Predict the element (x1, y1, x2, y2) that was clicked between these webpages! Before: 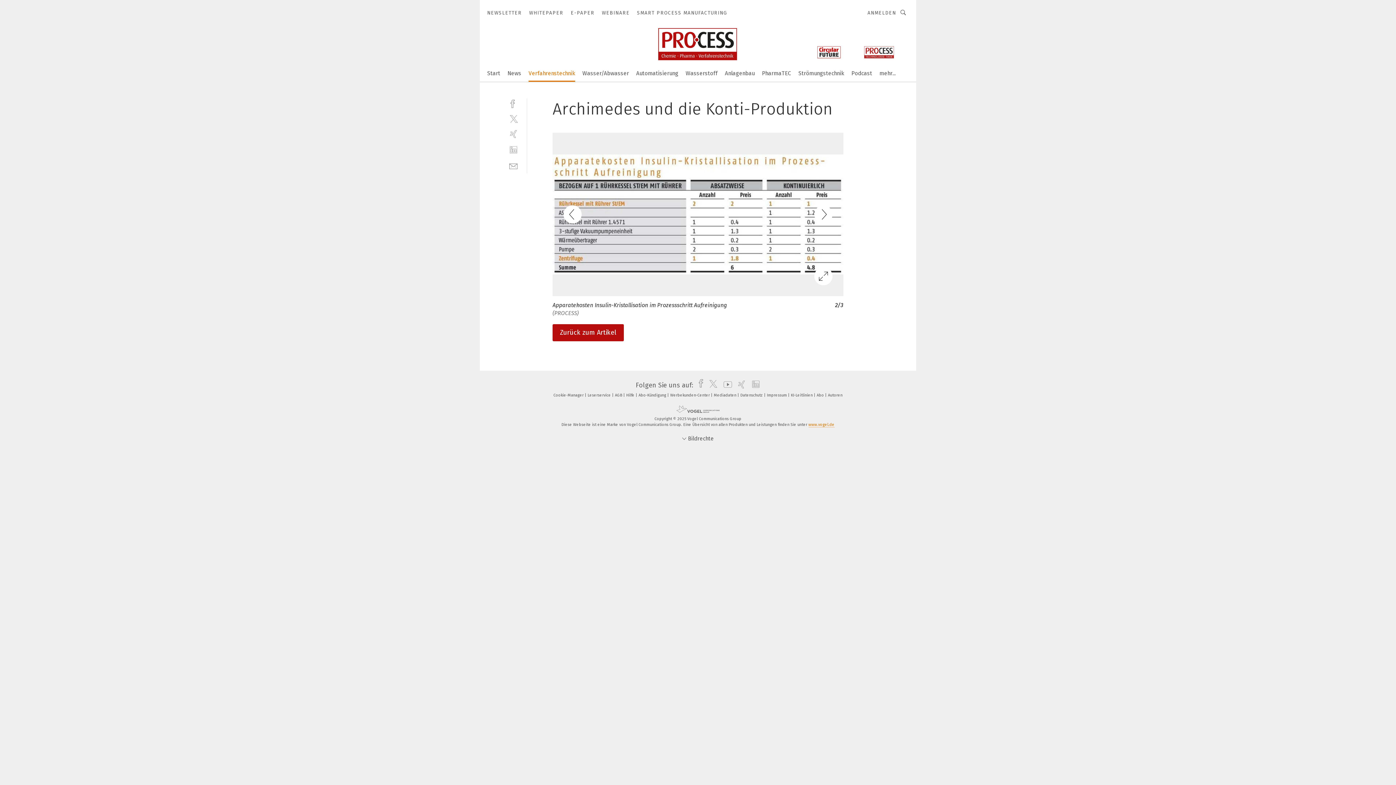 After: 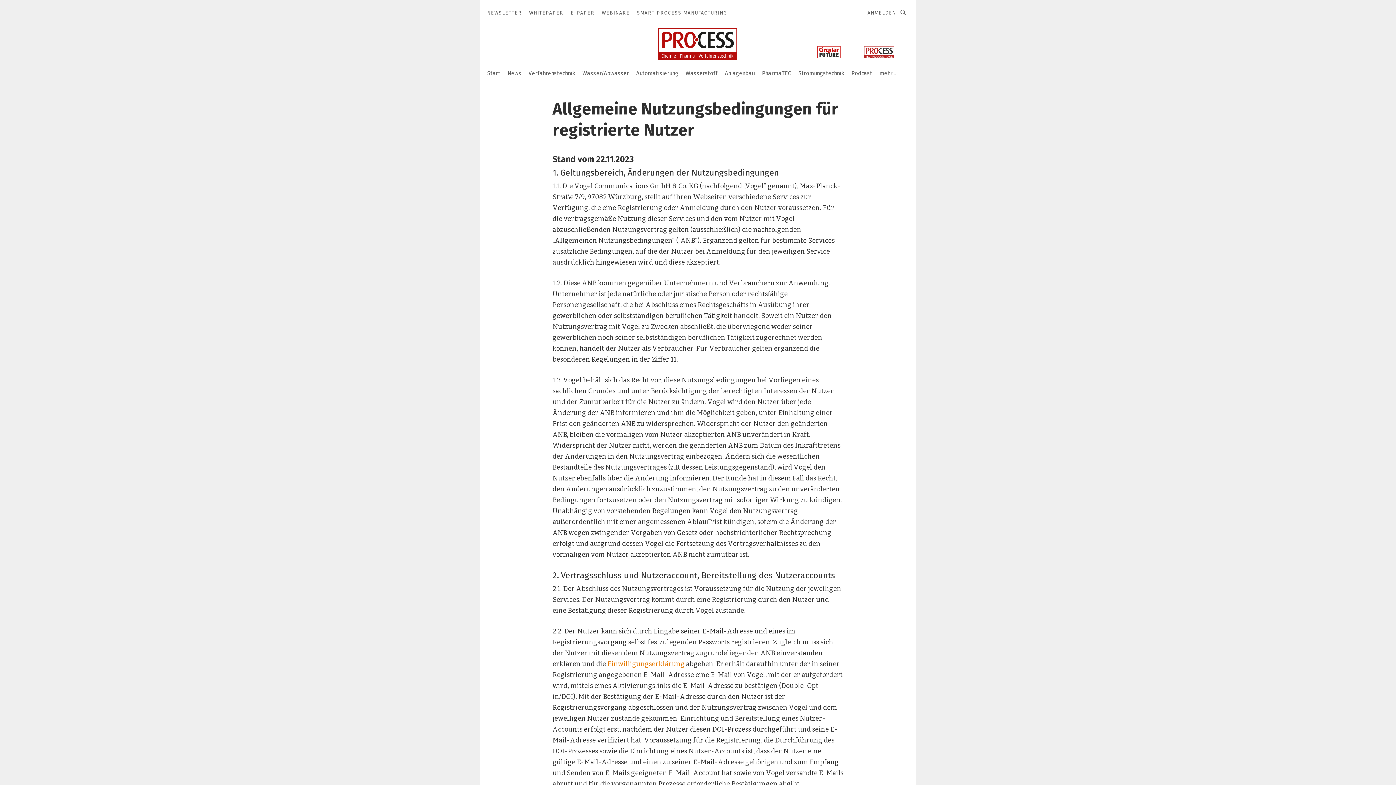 Action: label: AGB  bbox: (615, 393, 625, 397)